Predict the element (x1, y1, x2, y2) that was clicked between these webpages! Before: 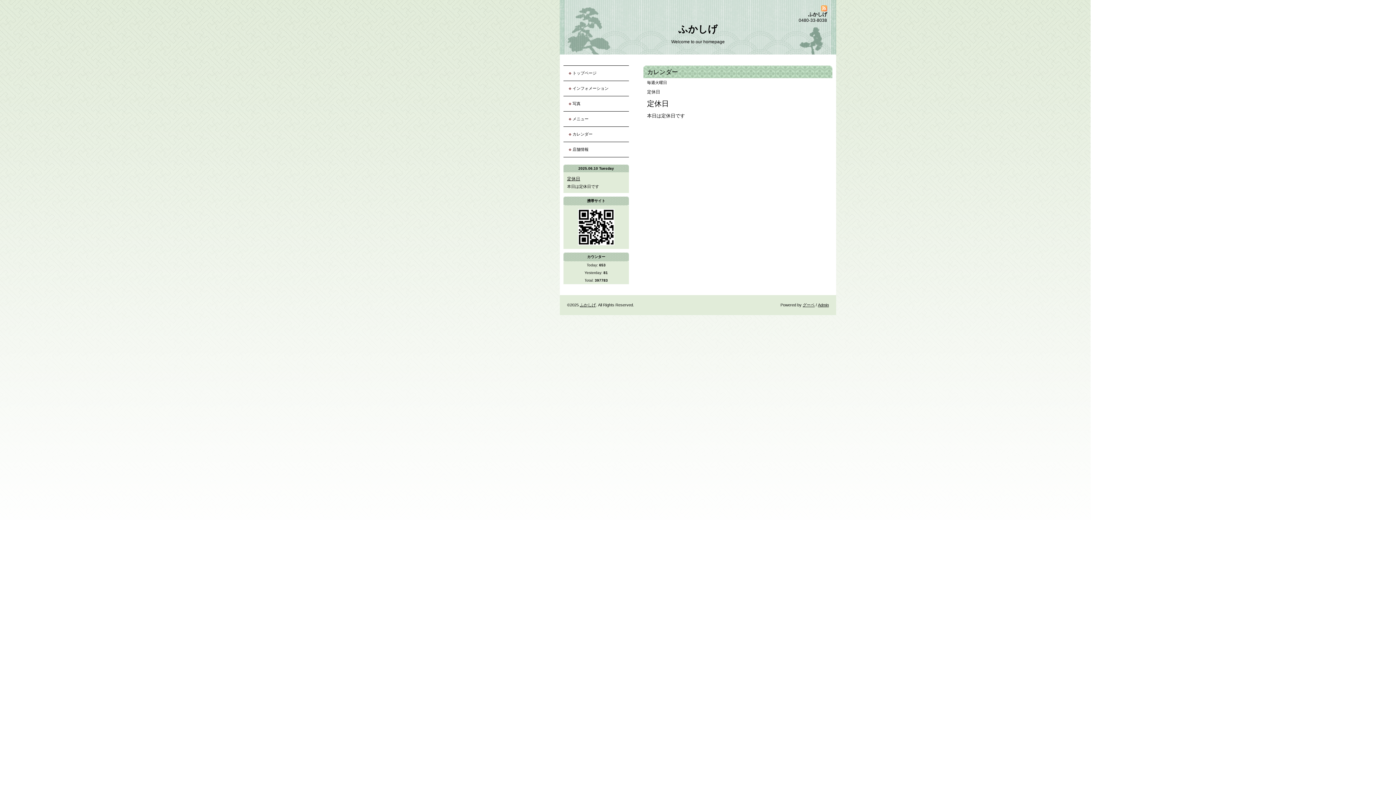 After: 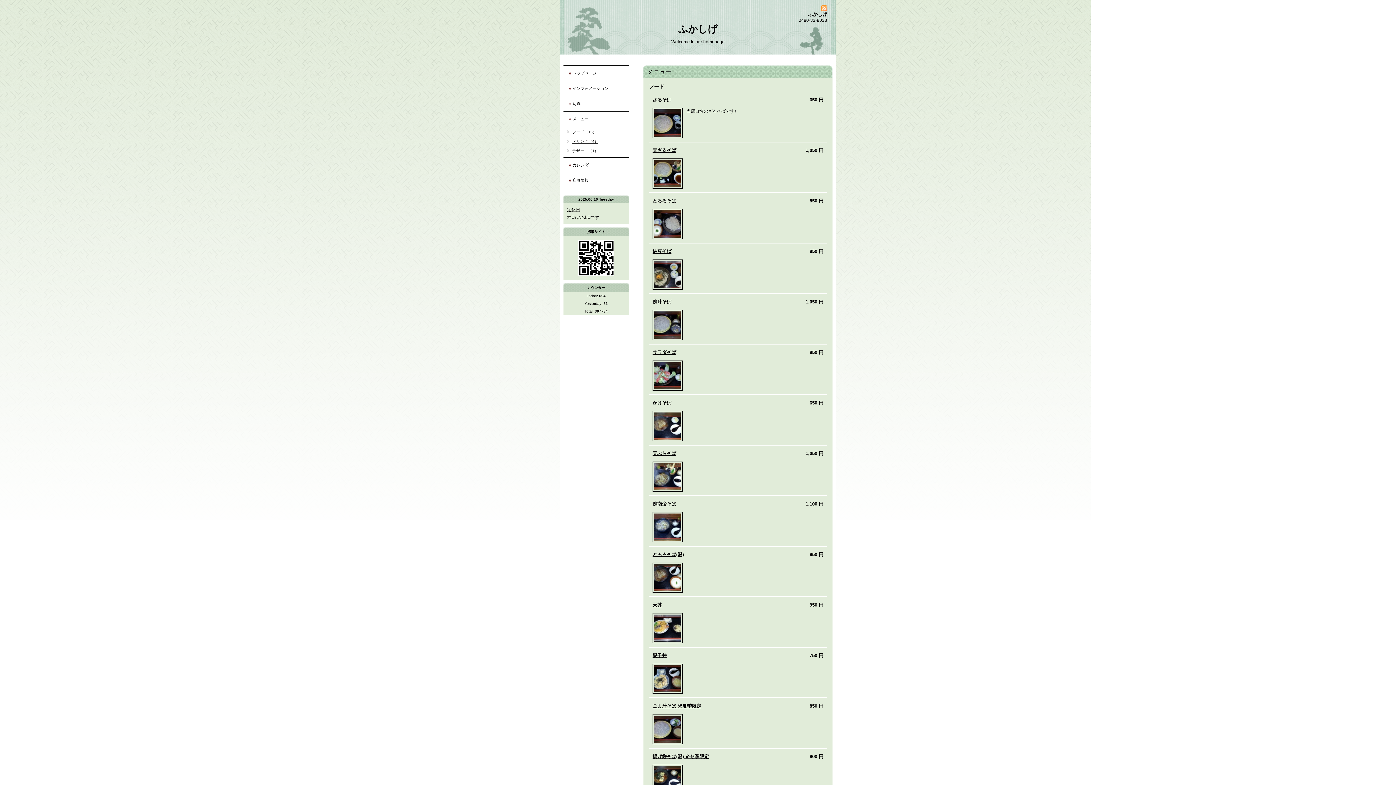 Action: label: メニュー bbox: (569, 112, 629, 125)